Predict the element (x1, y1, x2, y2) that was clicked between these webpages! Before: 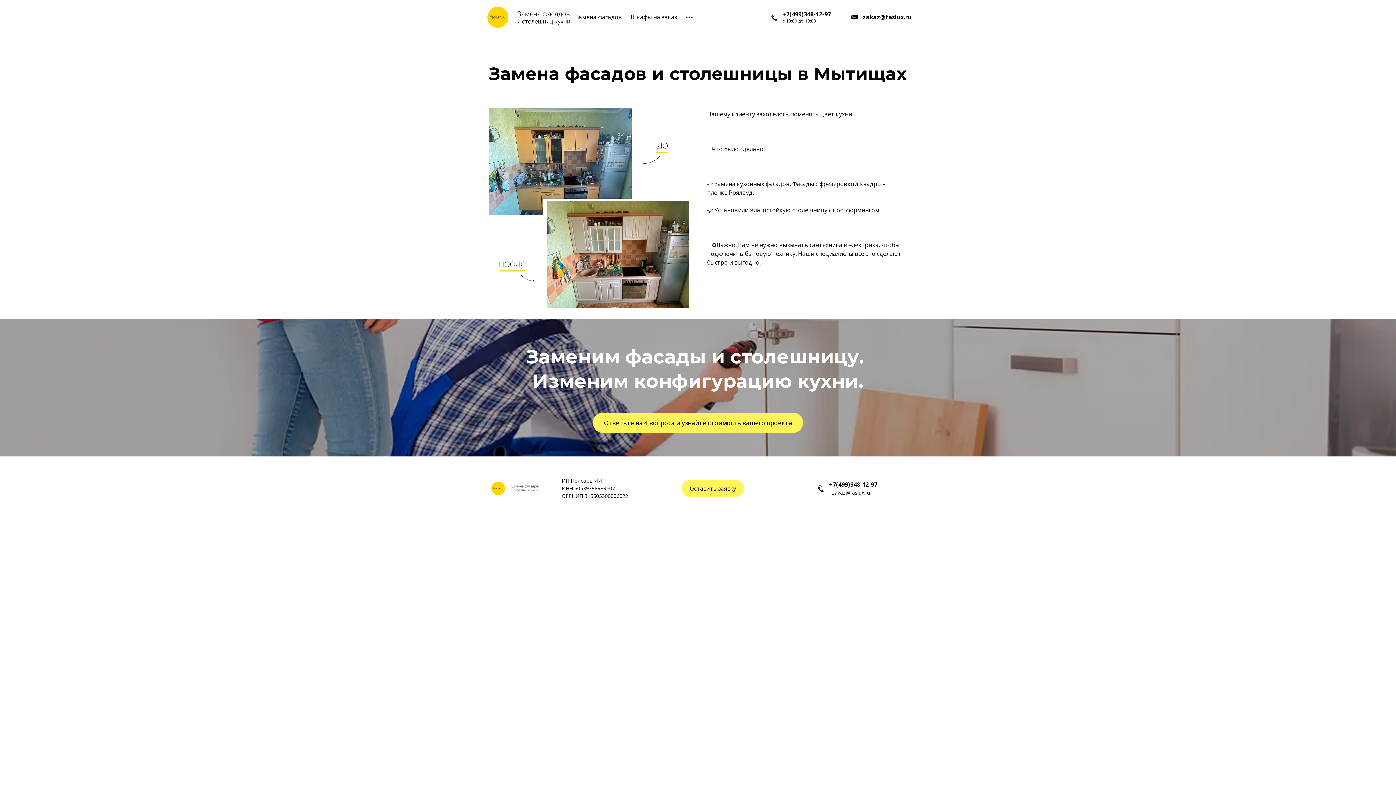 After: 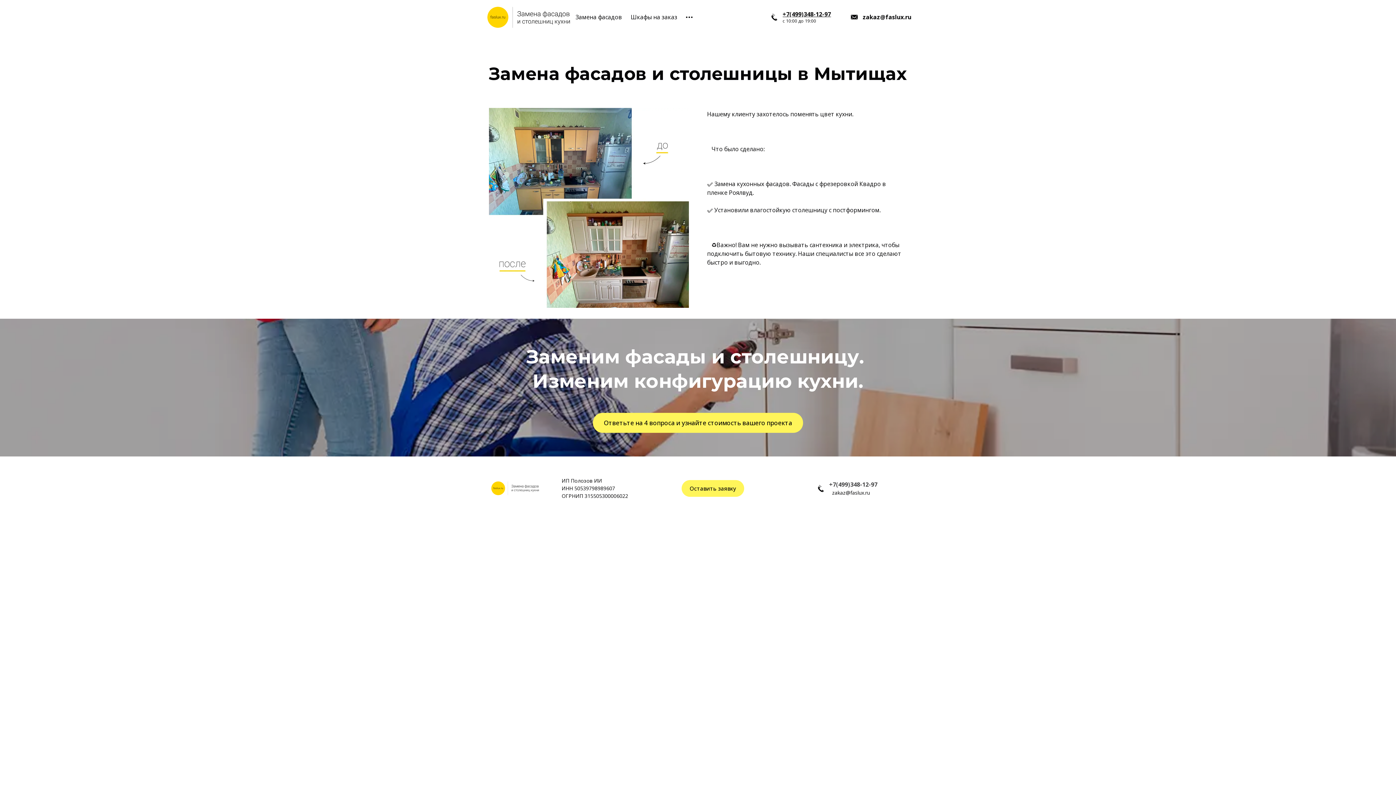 Action: label: +7(499)348-12-97 bbox: (829, 480, 877, 488)